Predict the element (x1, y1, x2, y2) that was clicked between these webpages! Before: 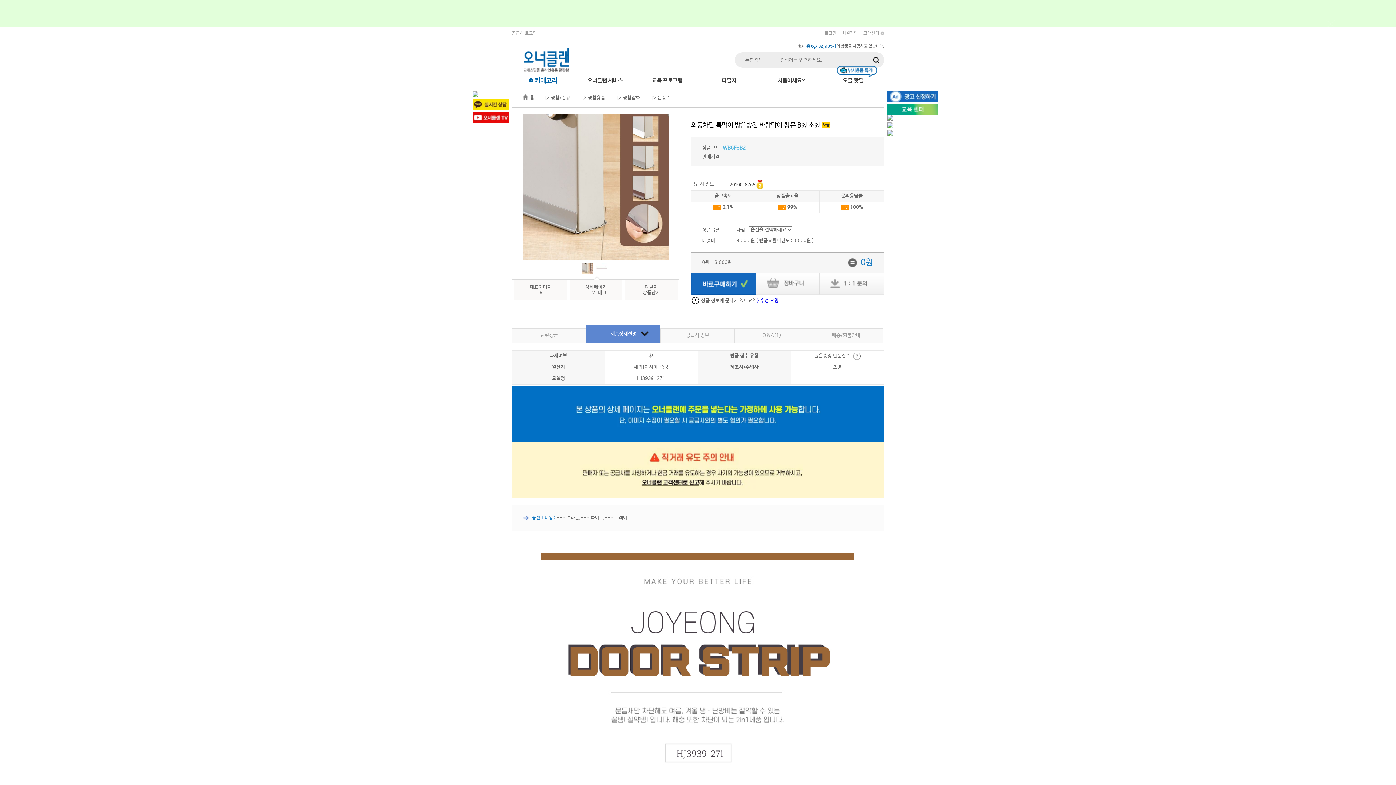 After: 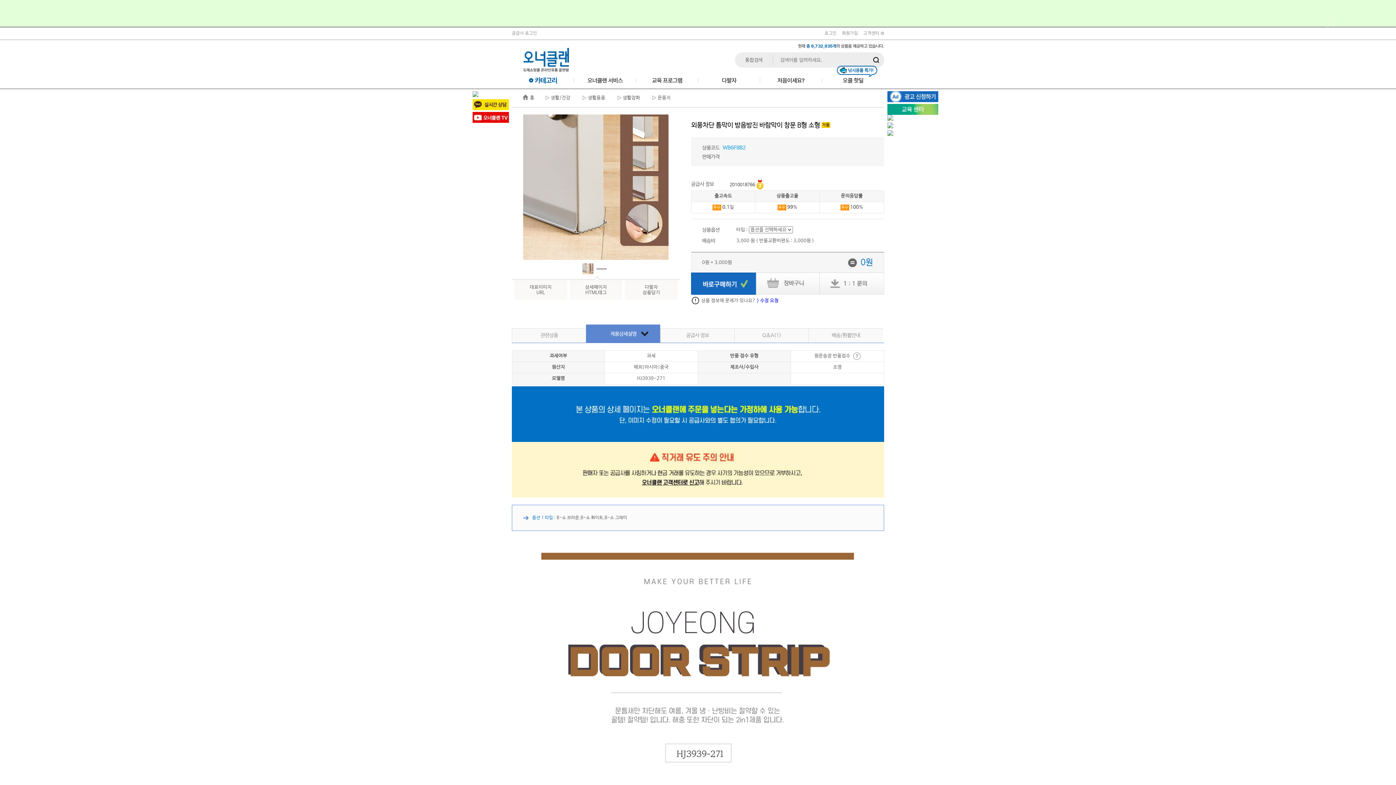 Action: bbox: (887, 114, 893, 120)